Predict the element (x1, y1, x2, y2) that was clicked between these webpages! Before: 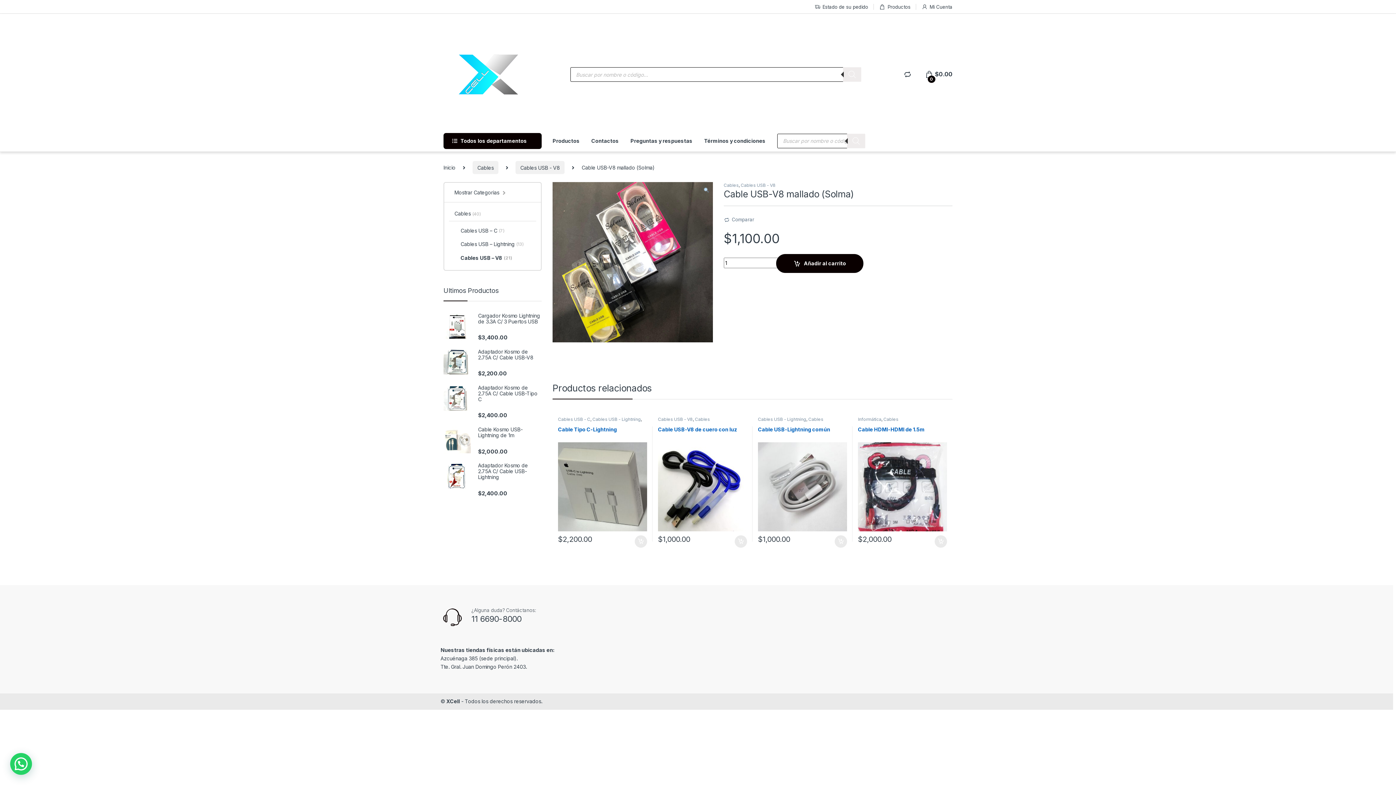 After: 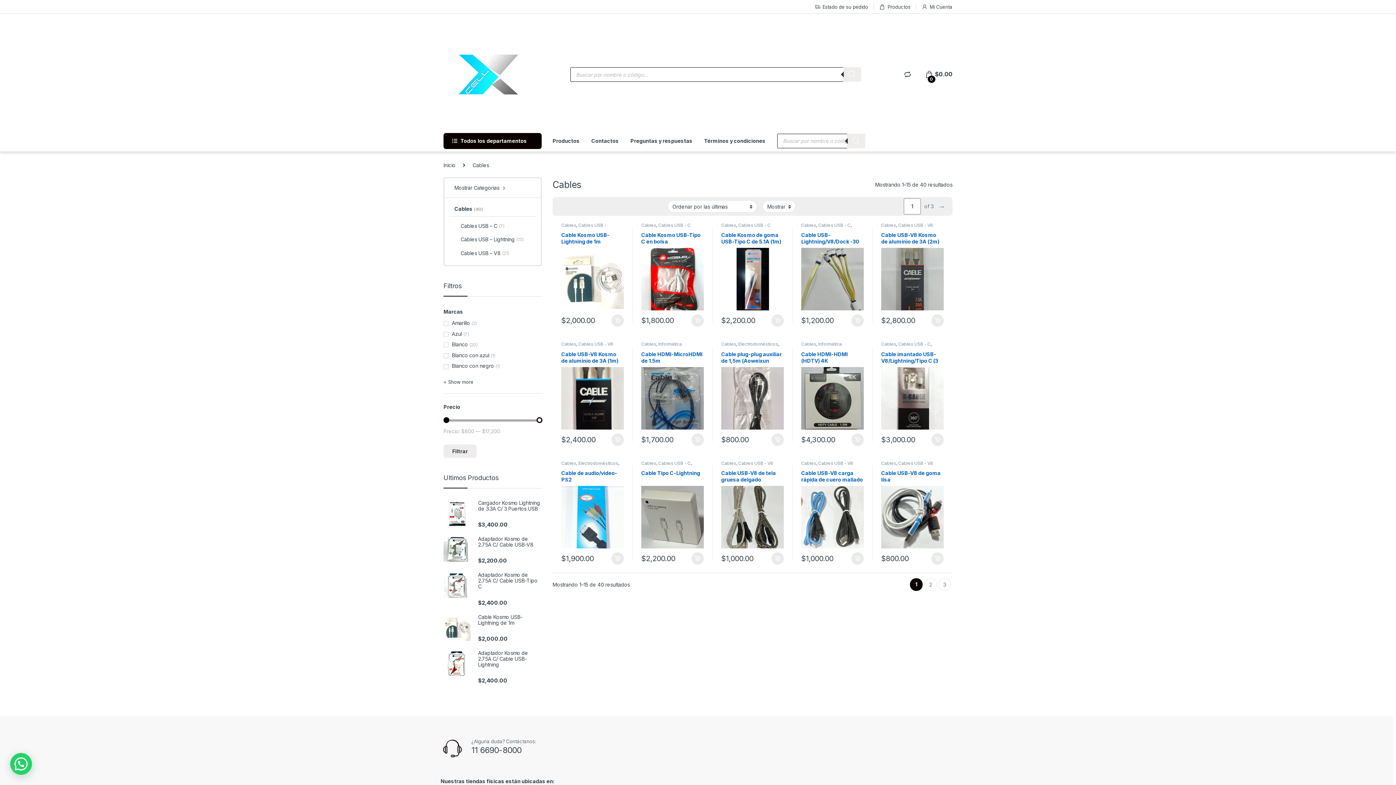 Action: label: Cables bbox: (695, 416, 710, 422)